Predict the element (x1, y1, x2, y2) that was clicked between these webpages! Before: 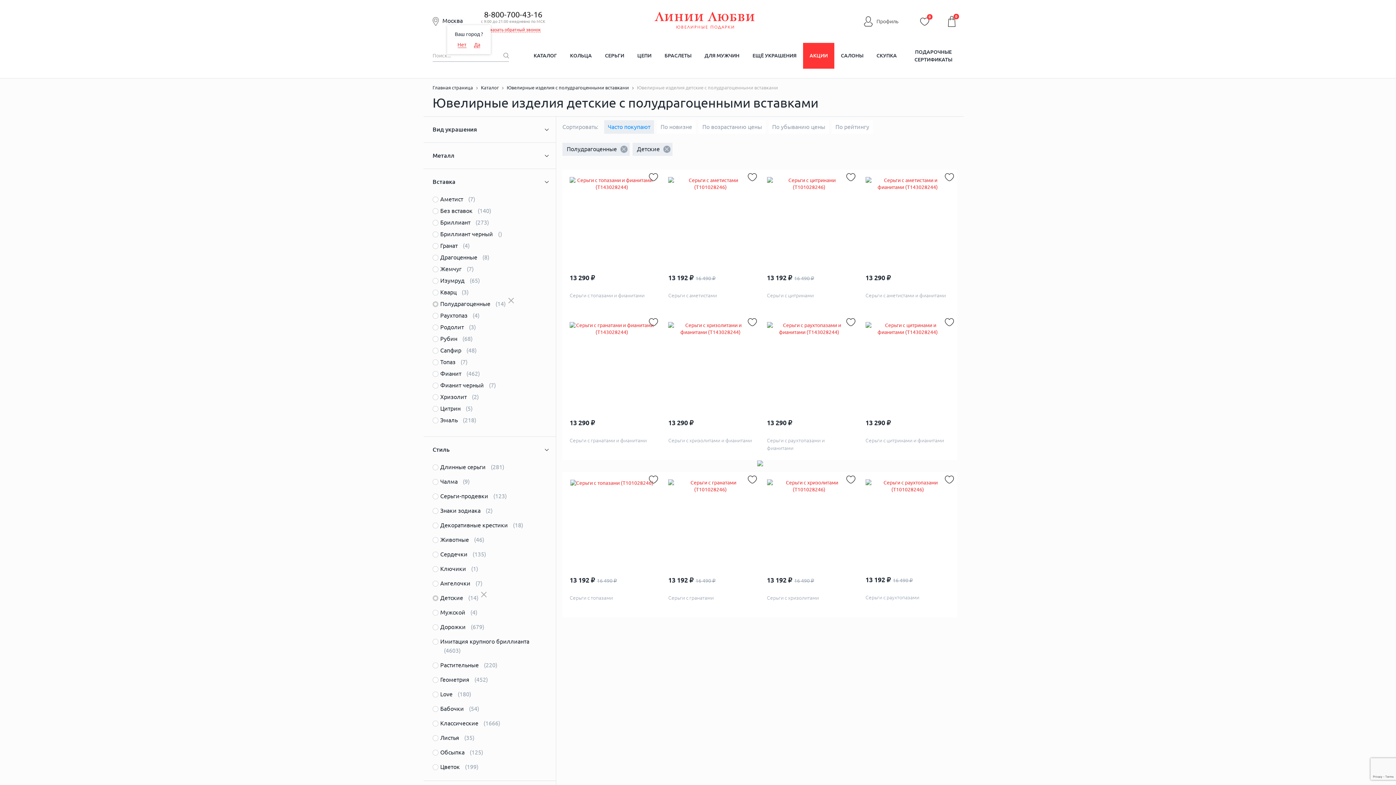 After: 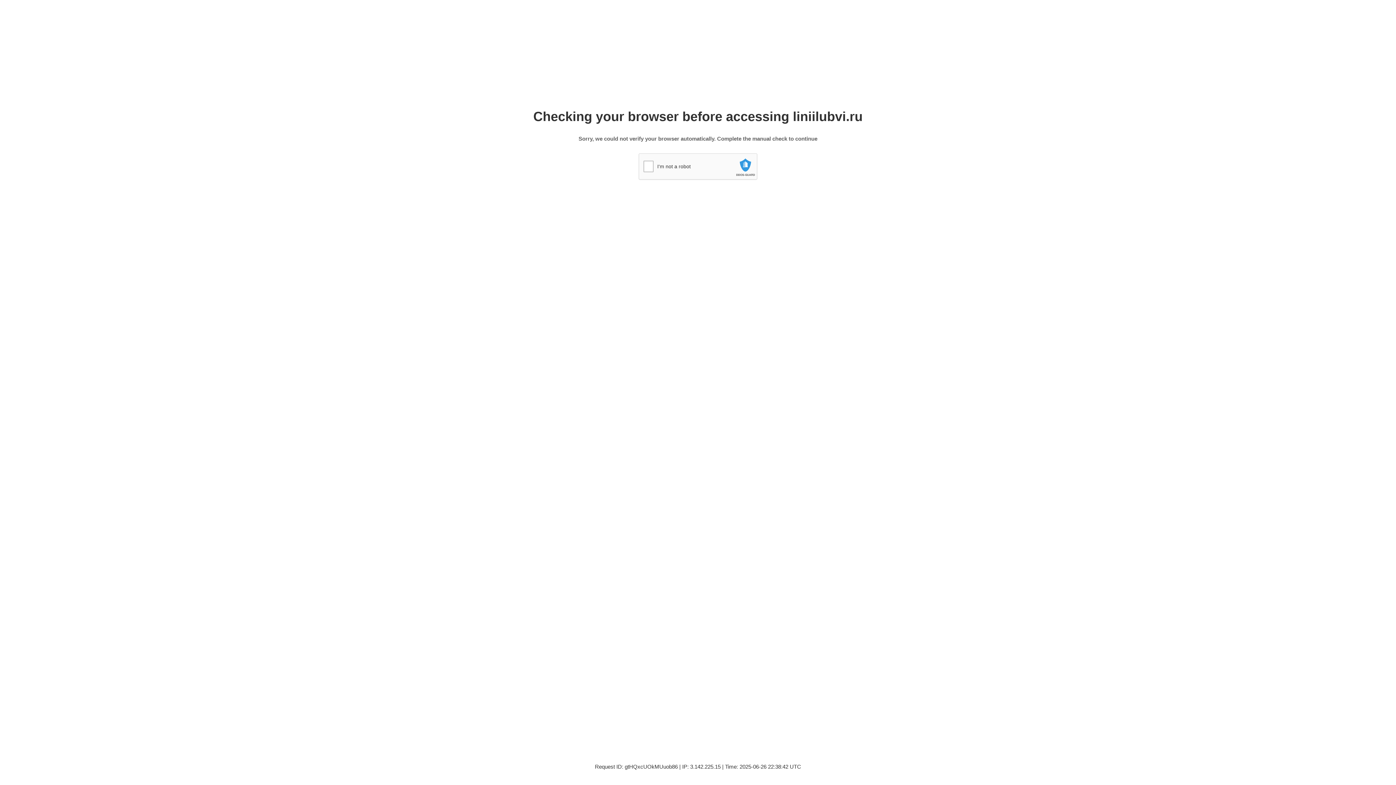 Action: bbox: (630, 42, 658, 68) label: ЦЕПИ